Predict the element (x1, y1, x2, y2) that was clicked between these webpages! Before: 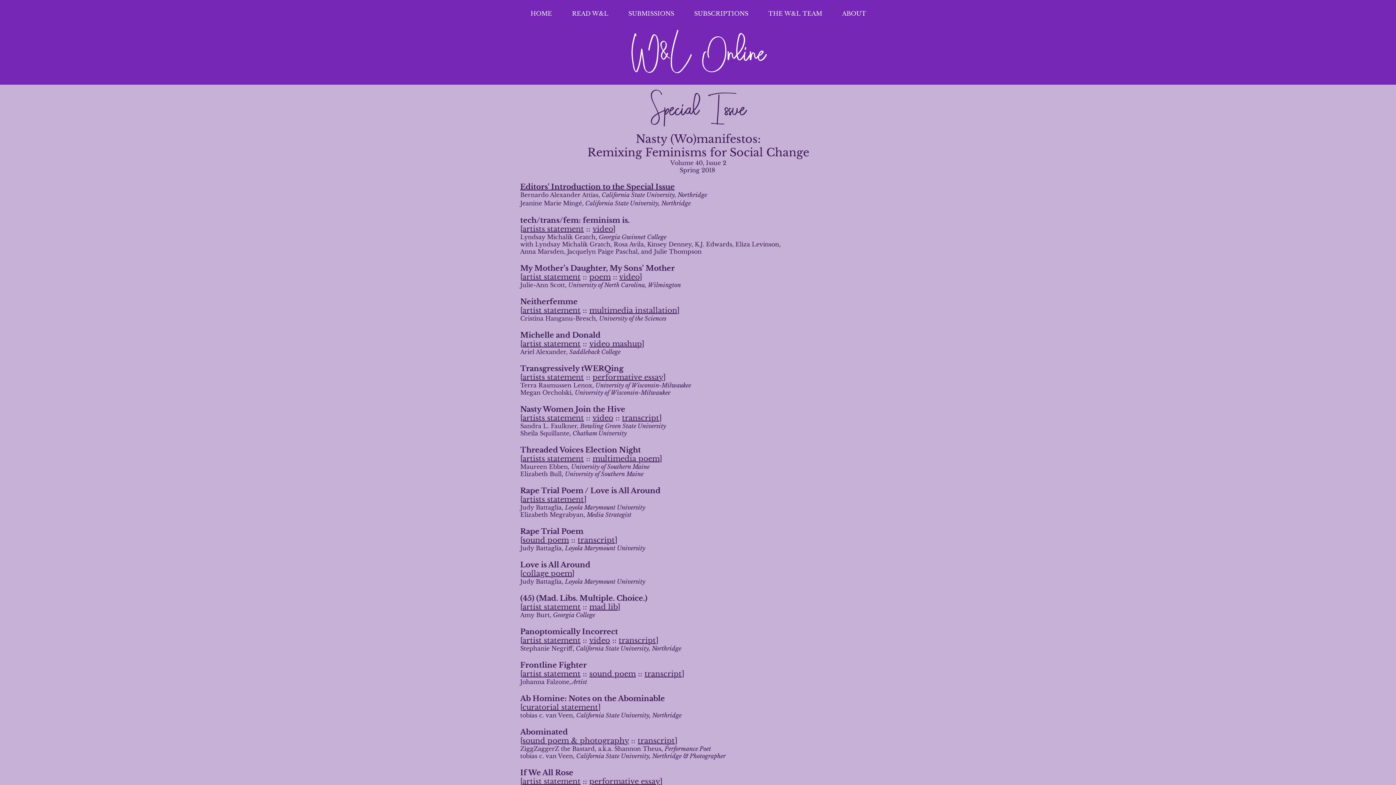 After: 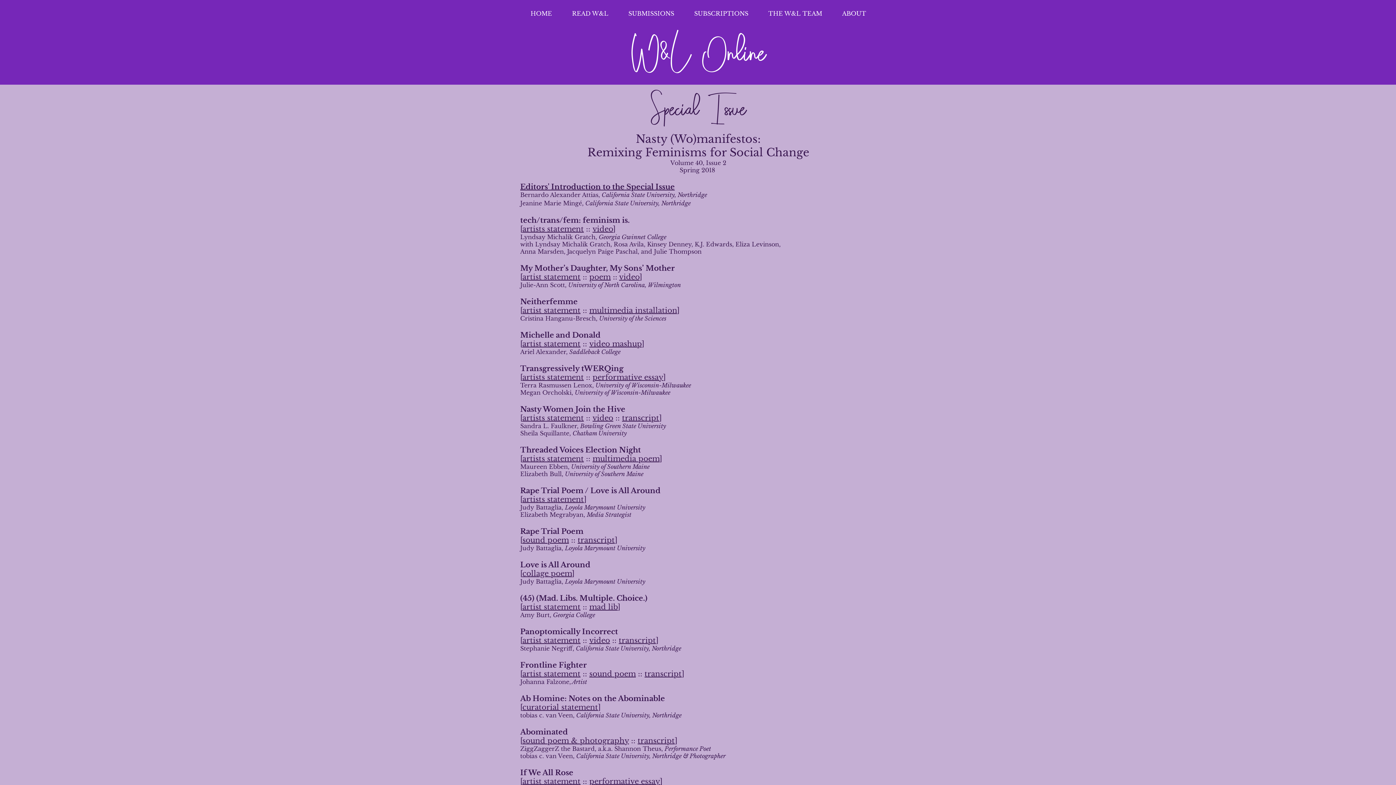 Action: label: artist statement bbox: (522, 669, 580, 678)